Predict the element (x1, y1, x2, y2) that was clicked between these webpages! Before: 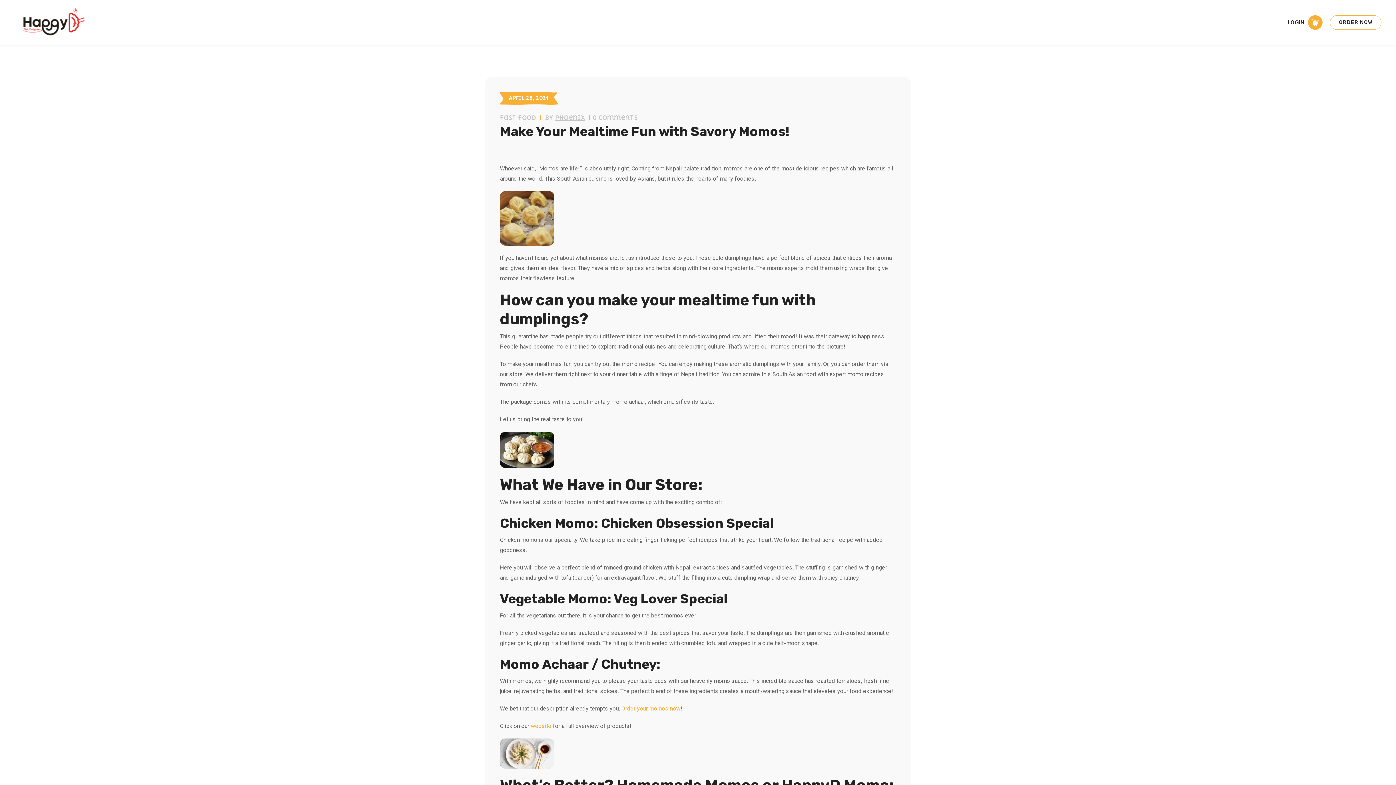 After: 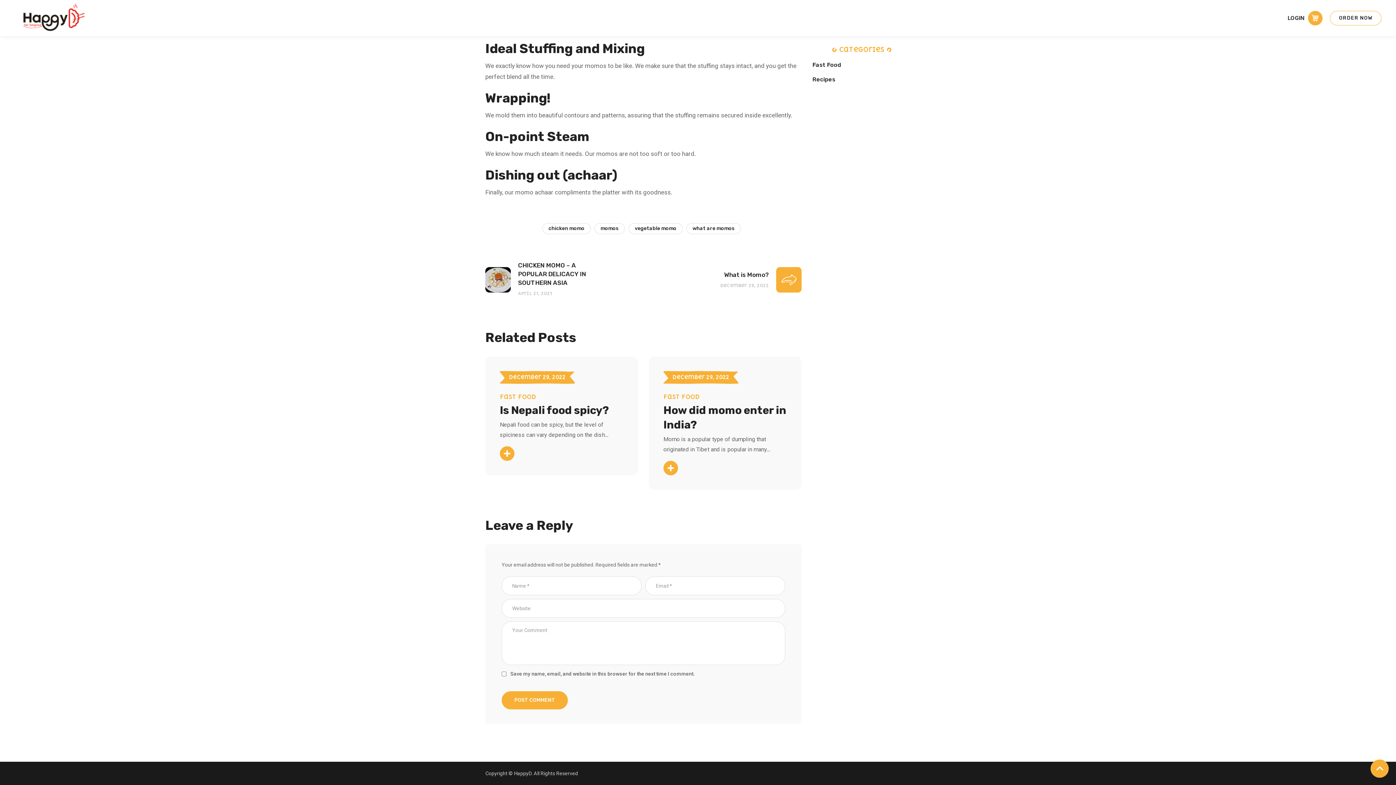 Action: label: 0 Comments bbox: (592, 114, 637, 121)